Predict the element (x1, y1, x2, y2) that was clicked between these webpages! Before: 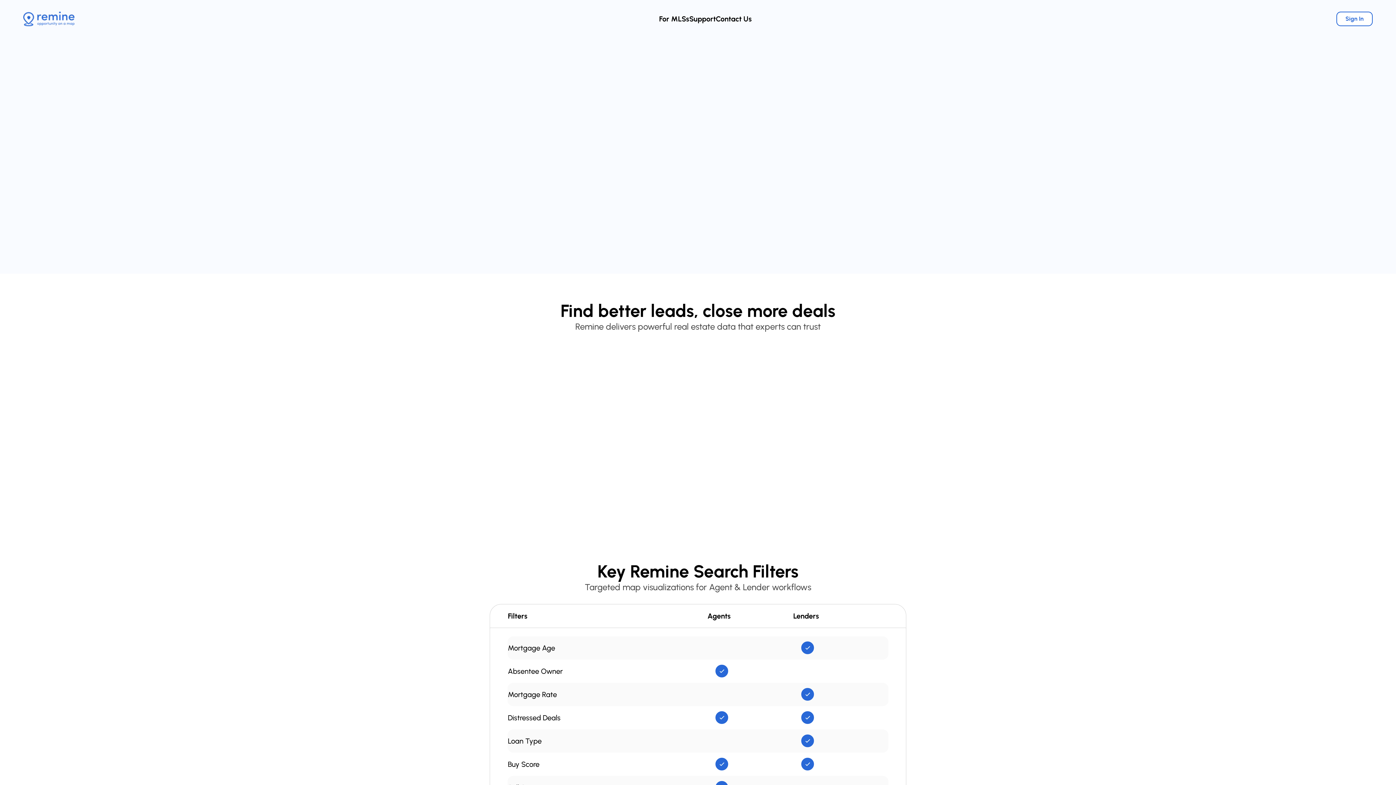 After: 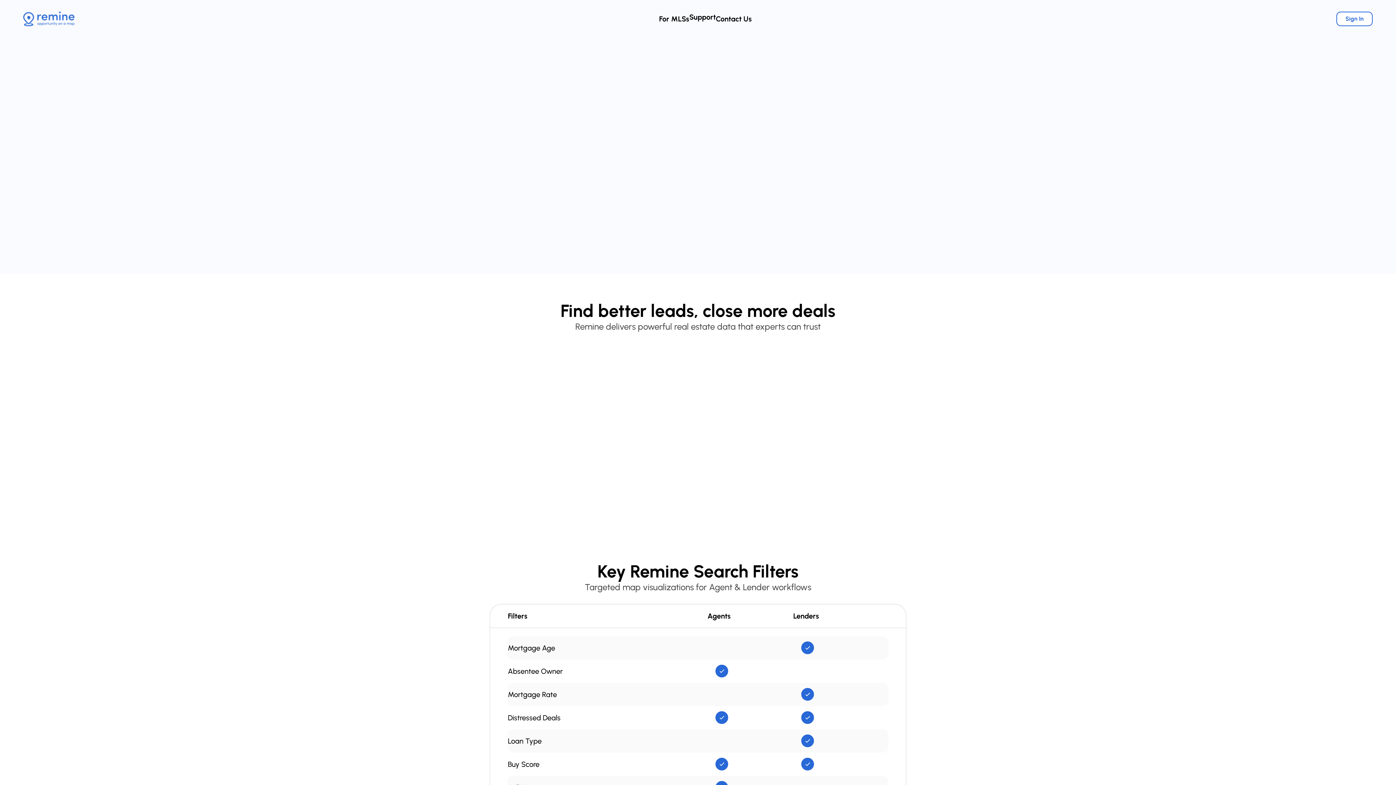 Action: label: Support bbox: (689, 14, 716, 23)